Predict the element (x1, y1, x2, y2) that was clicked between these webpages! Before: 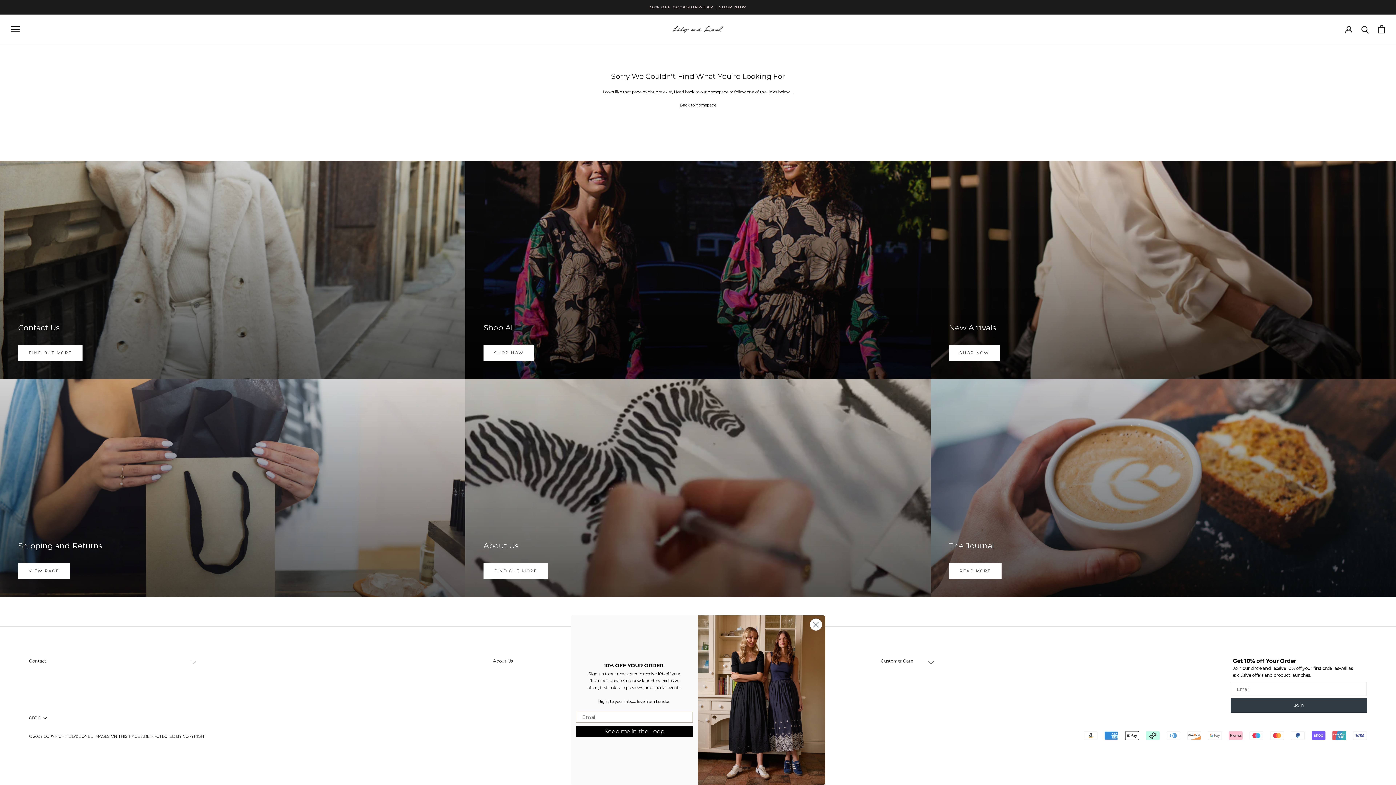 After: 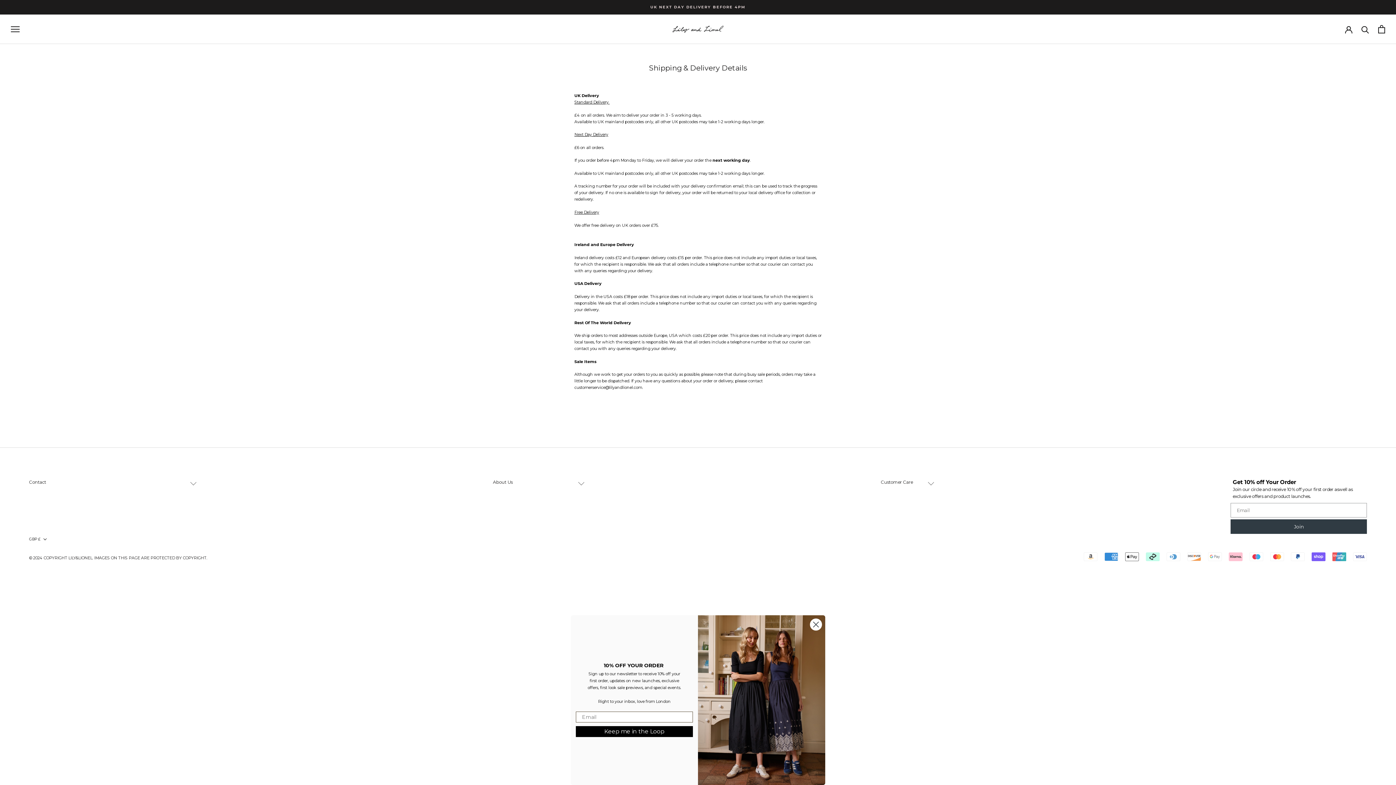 Action: label: Shipping and Returns
VIEW PAGE bbox: (0, 379, 465, 597)